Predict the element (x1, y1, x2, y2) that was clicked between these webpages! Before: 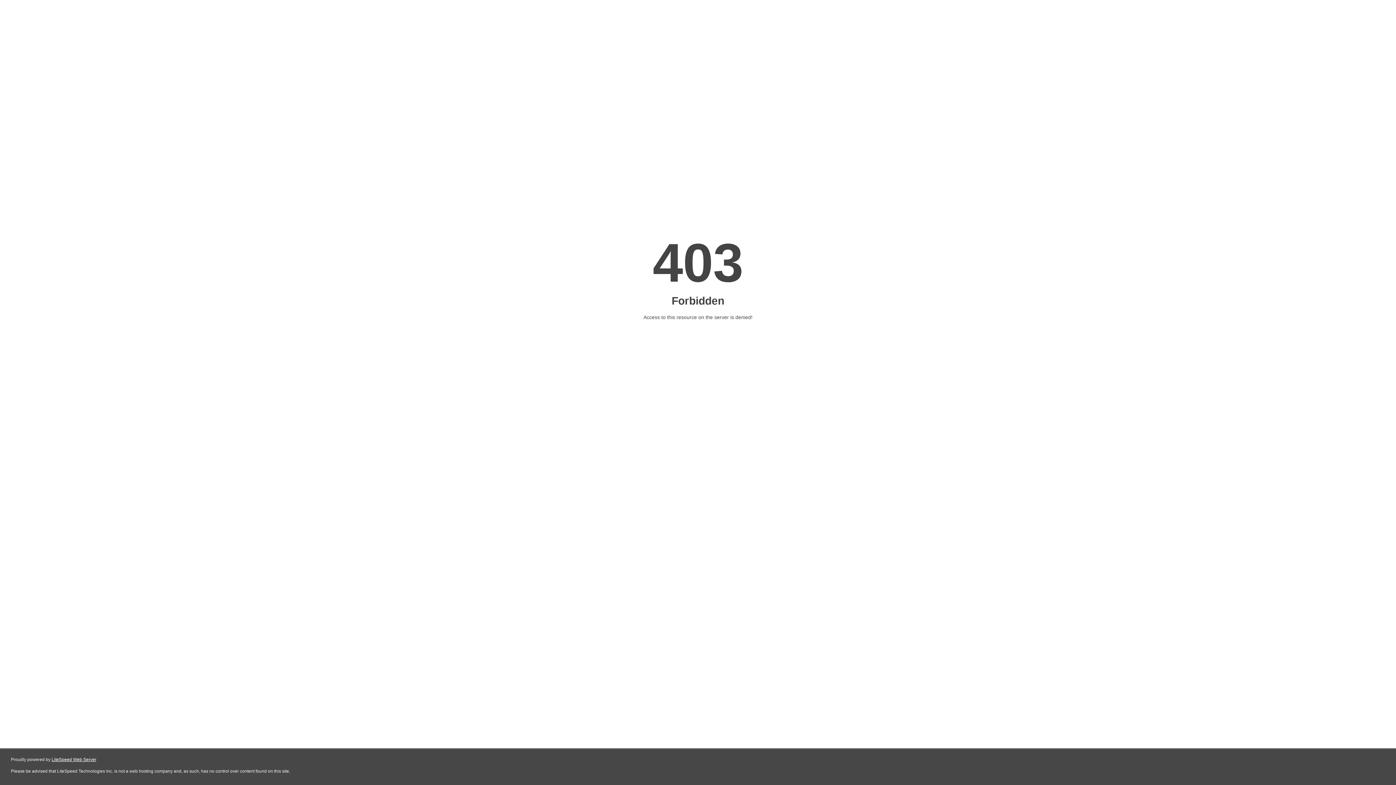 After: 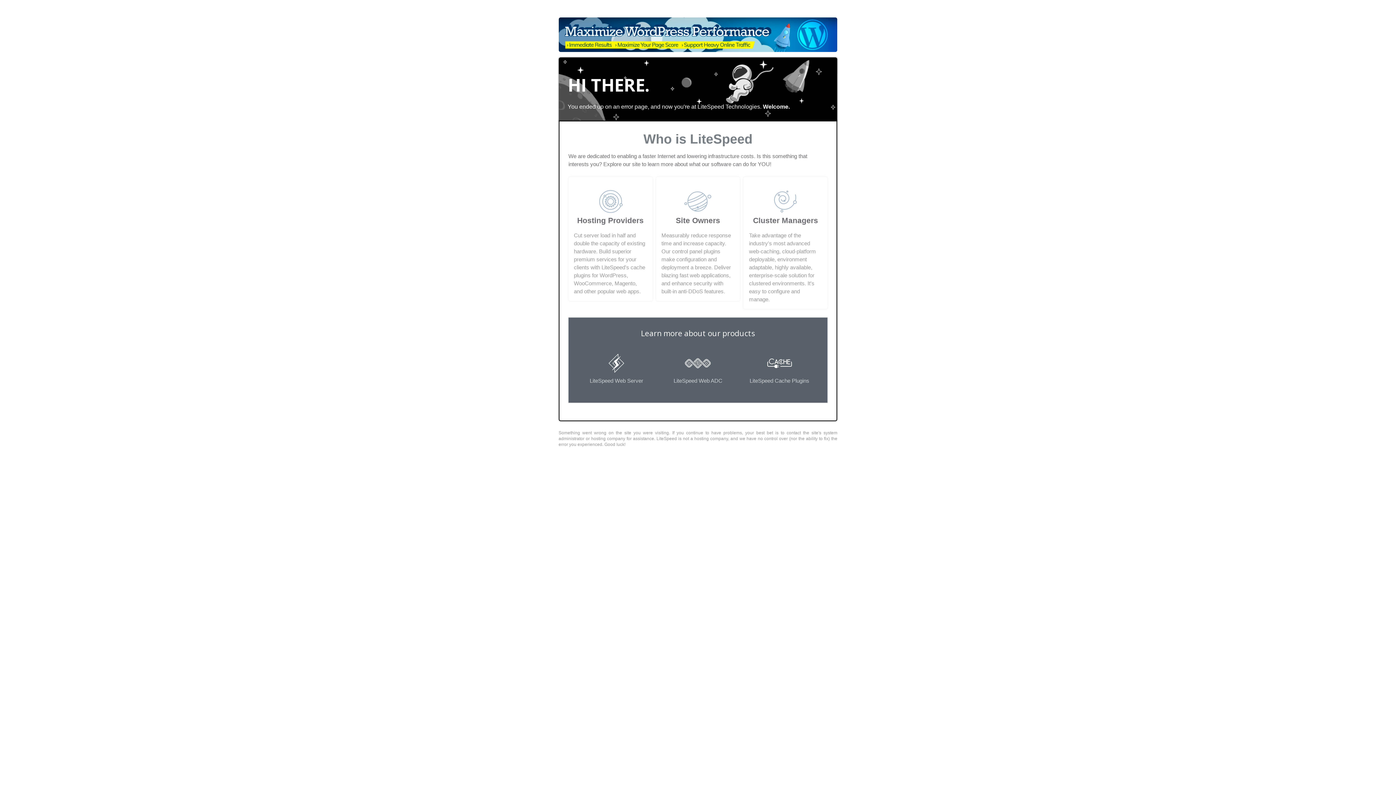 Action: label: LiteSpeed Web Server bbox: (51, 757, 96, 762)